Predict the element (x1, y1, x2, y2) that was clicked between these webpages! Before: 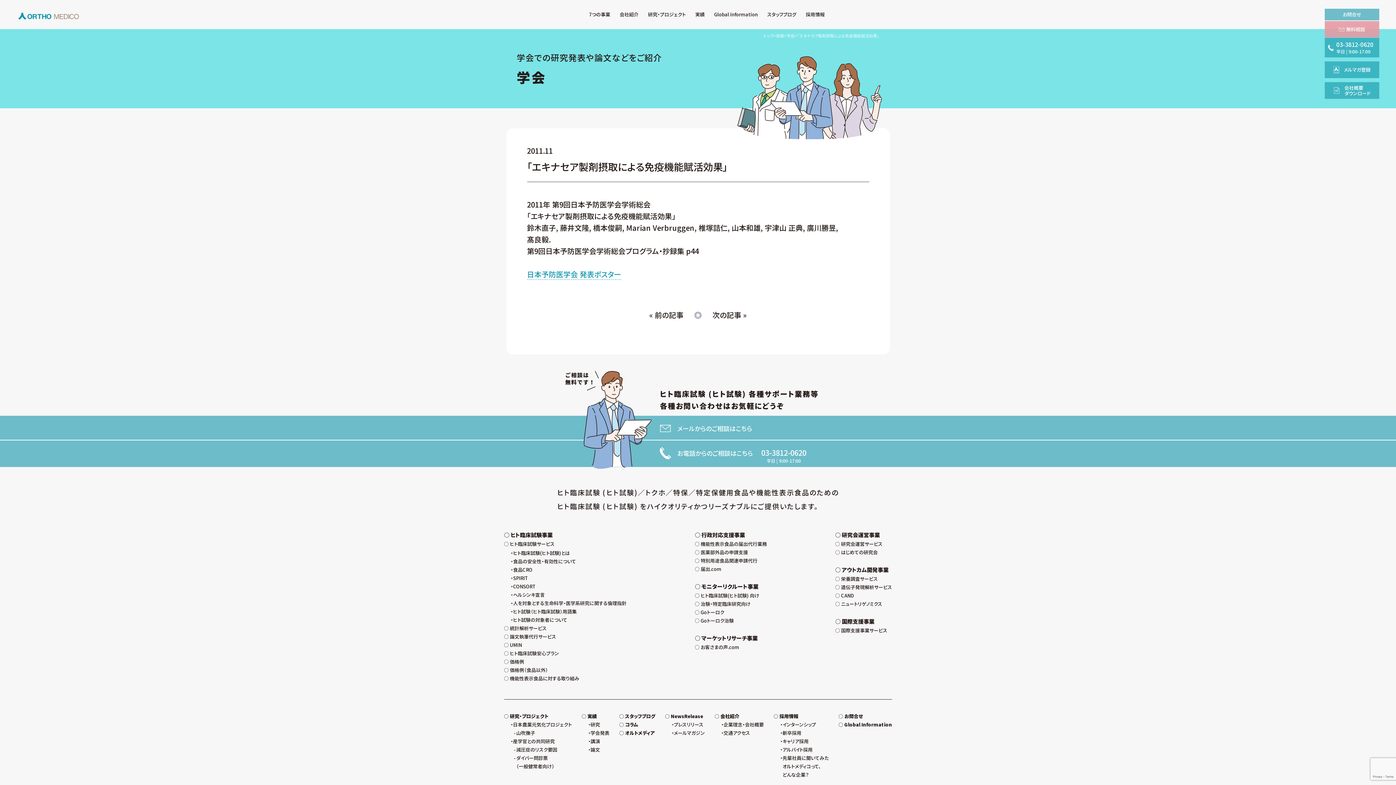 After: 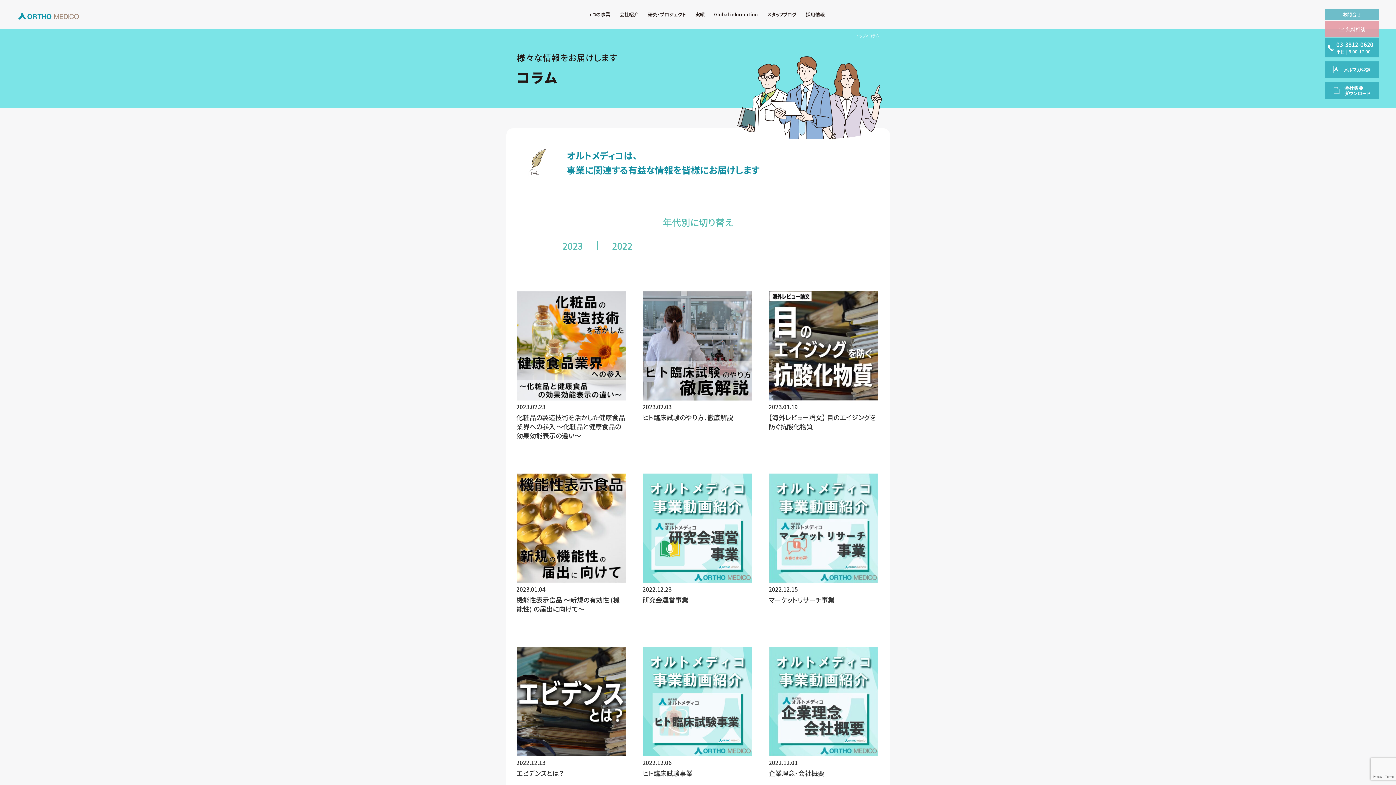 Action: label: コラム bbox: (619, 721, 638, 728)